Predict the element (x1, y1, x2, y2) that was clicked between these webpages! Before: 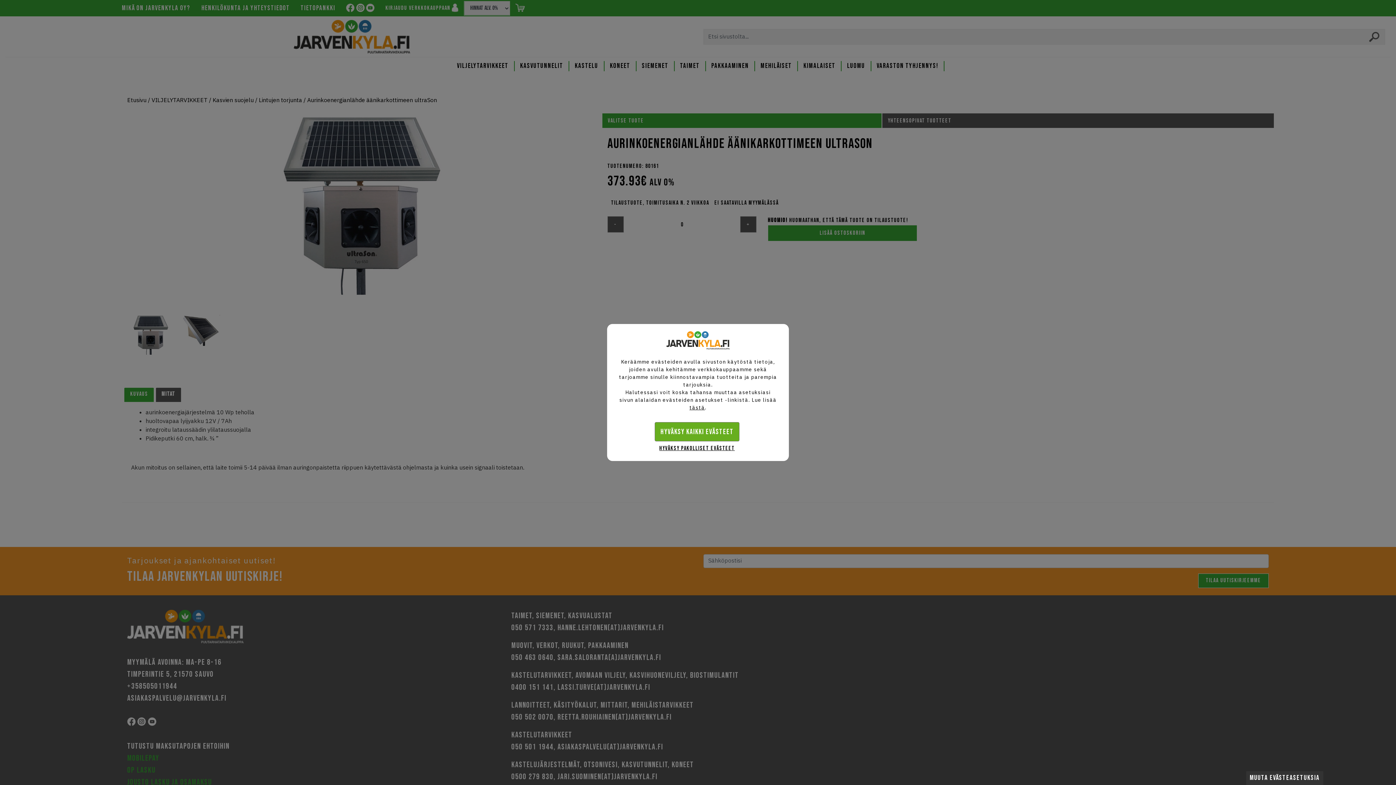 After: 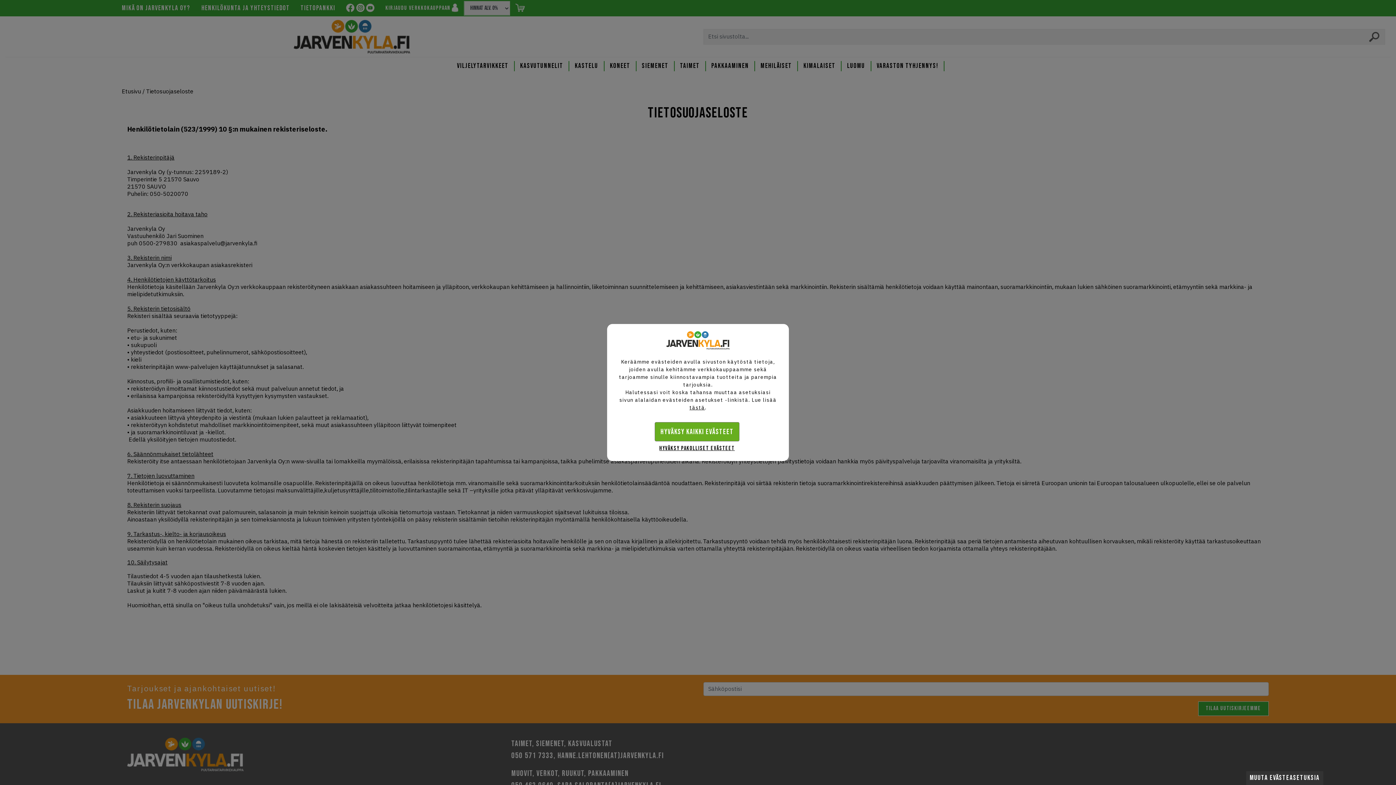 Action: bbox: (689, 404, 705, 411) label: tästä